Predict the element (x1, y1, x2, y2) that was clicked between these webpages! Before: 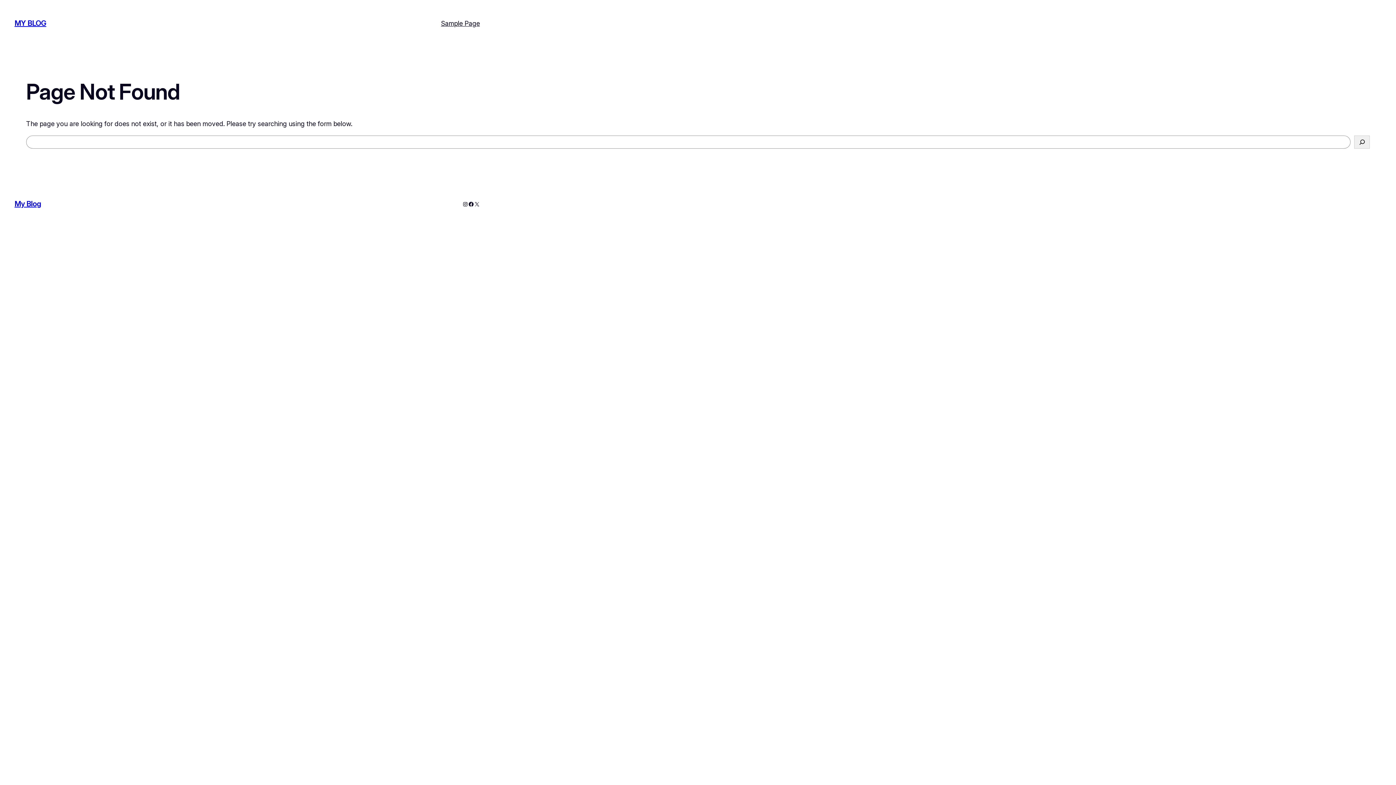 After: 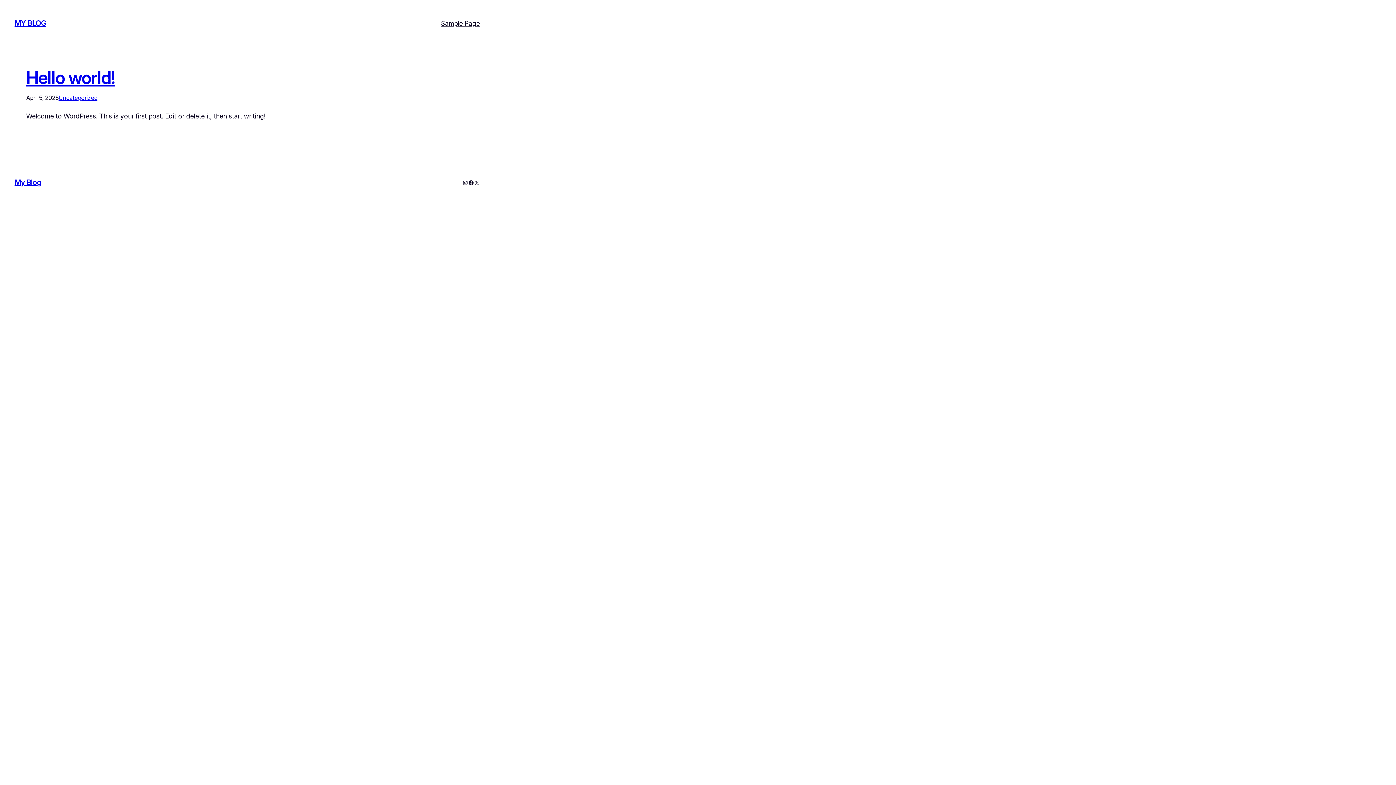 Action: bbox: (14, 199, 41, 208) label: My Blog